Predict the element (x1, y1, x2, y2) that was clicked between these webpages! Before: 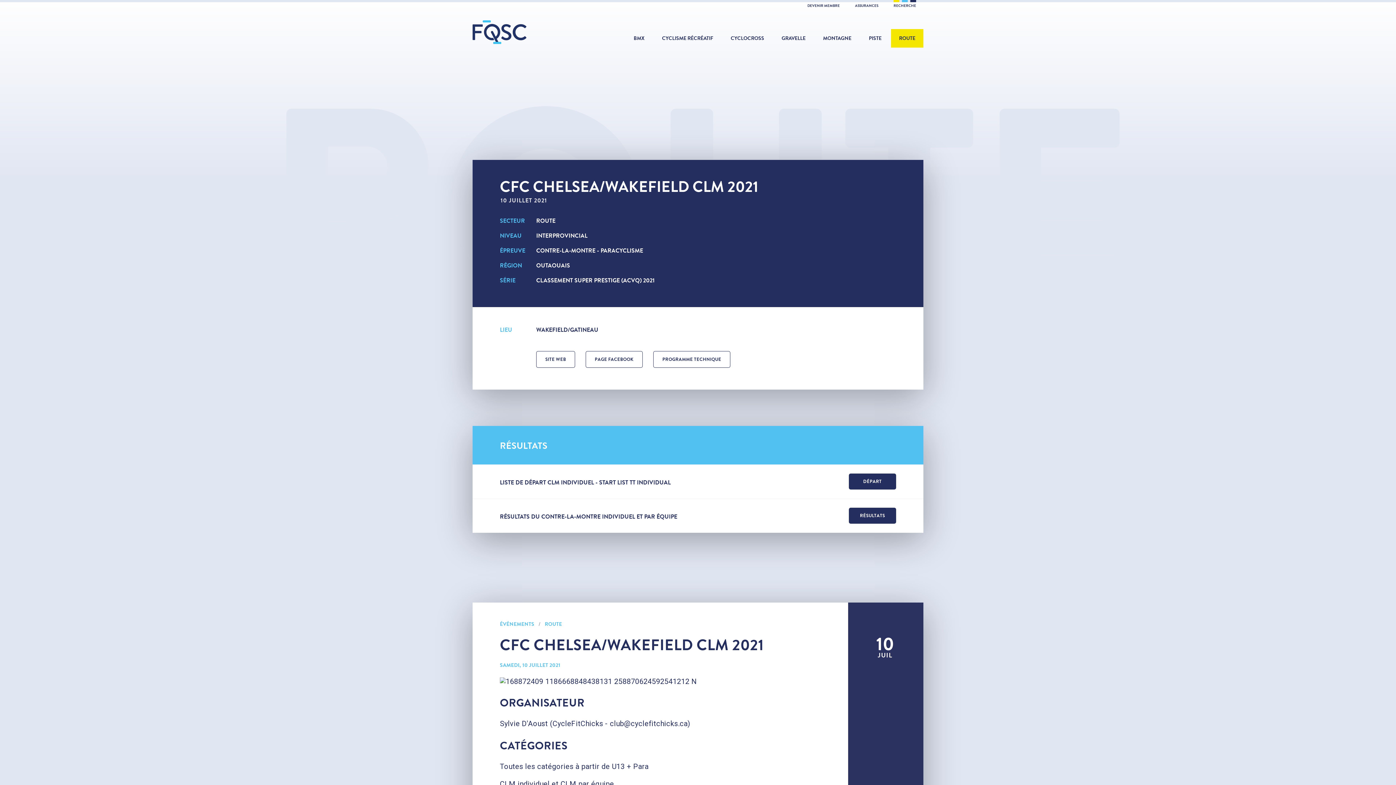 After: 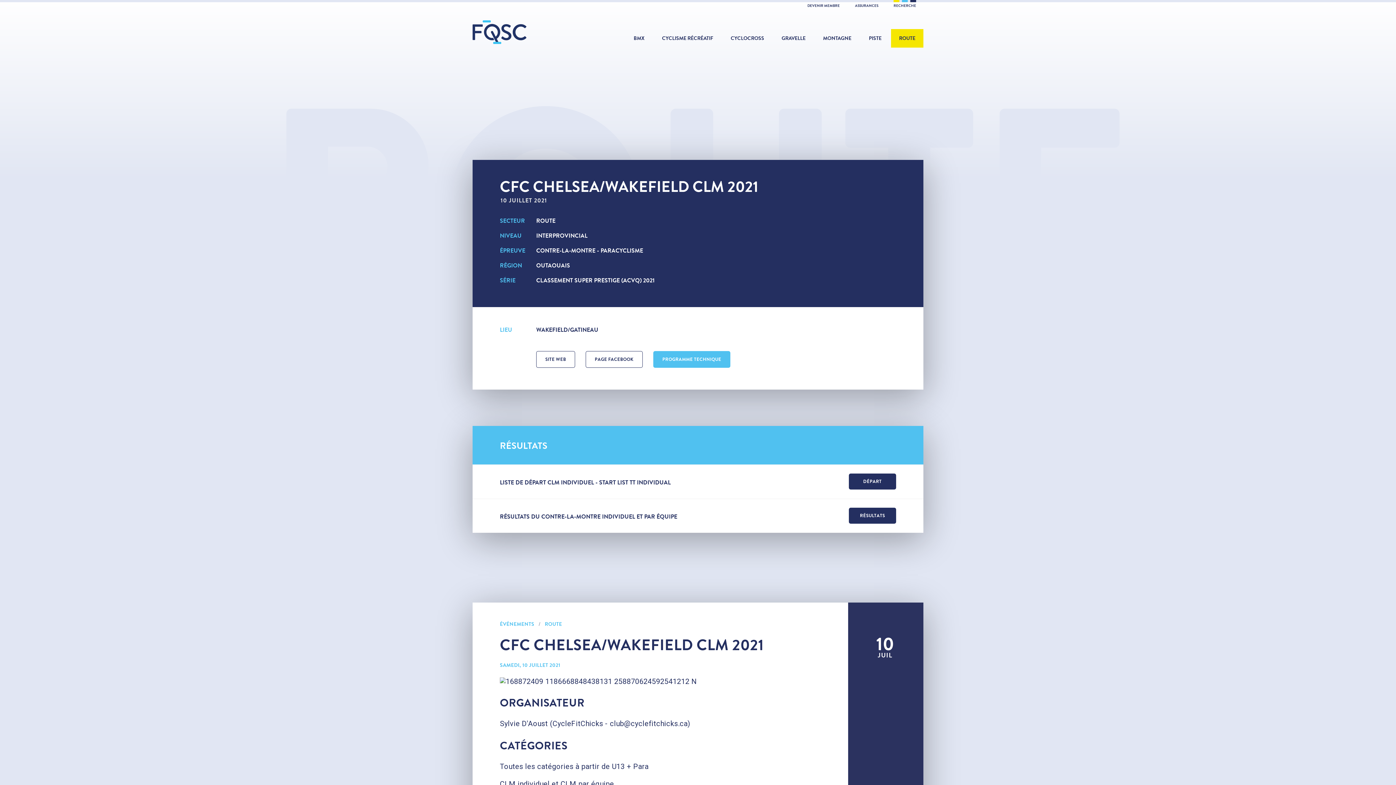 Action: bbox: (653, 351, 730, 367) label: PROGRAMME TECHNIQUE